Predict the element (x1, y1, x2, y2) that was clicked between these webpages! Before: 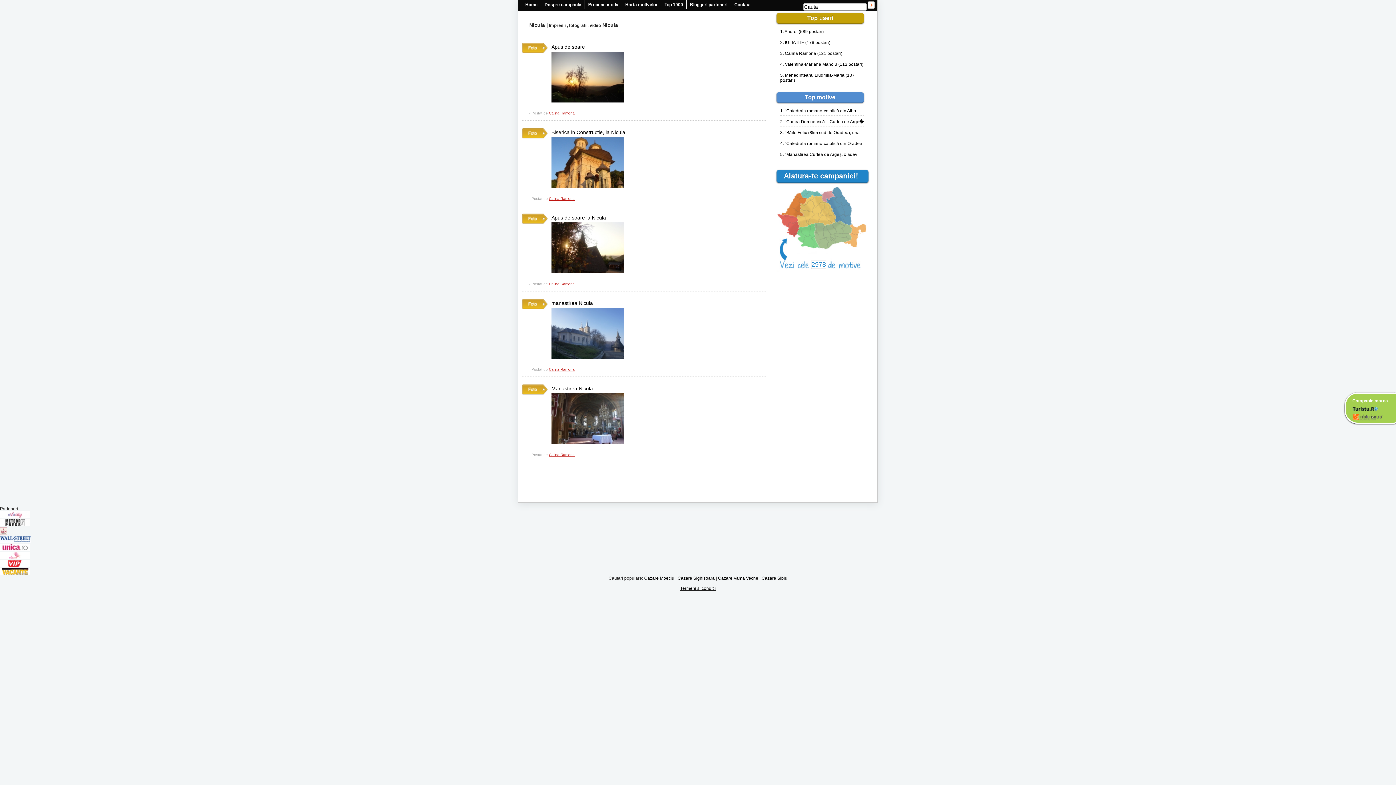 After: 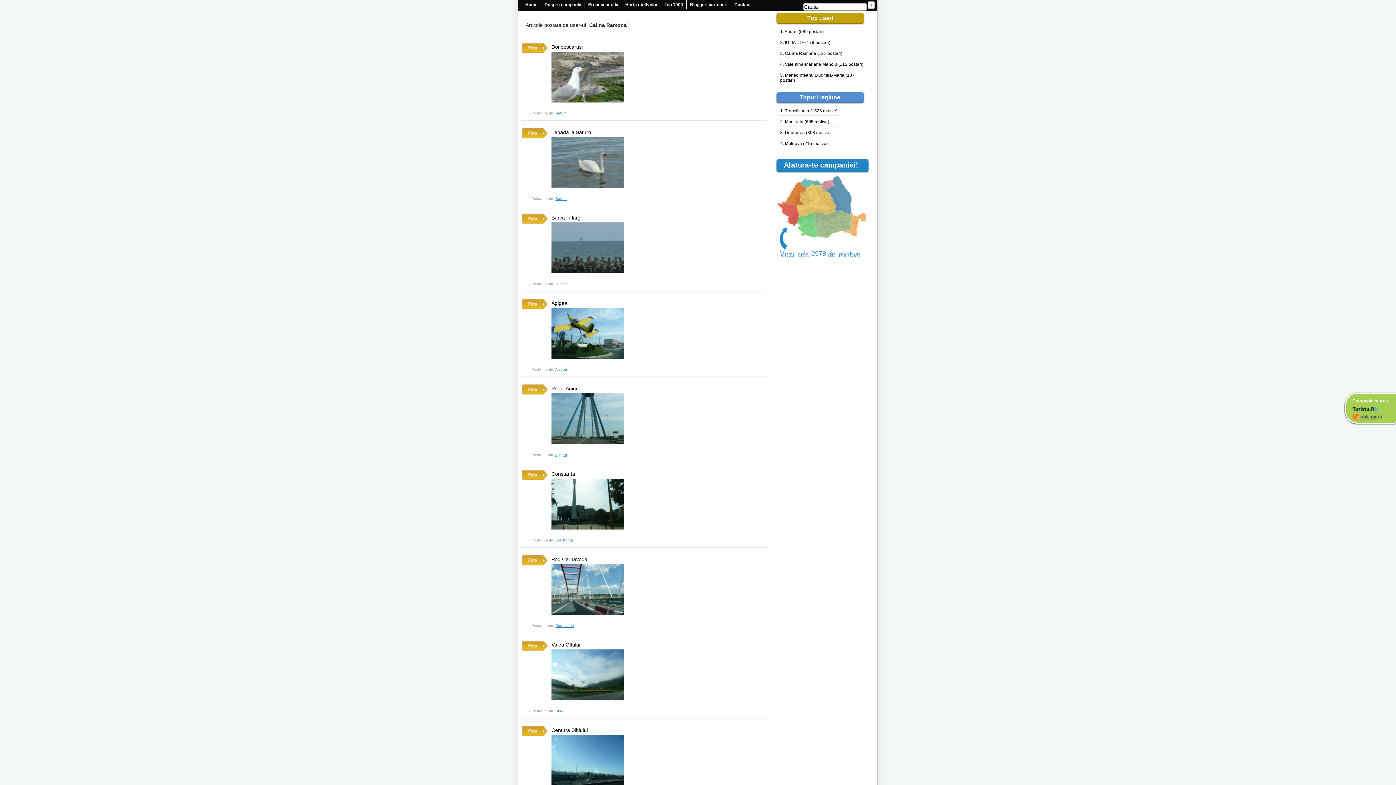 Action: label: 3. Calina Ramona (121 postari) bbox: (780, 50, 842, 56)